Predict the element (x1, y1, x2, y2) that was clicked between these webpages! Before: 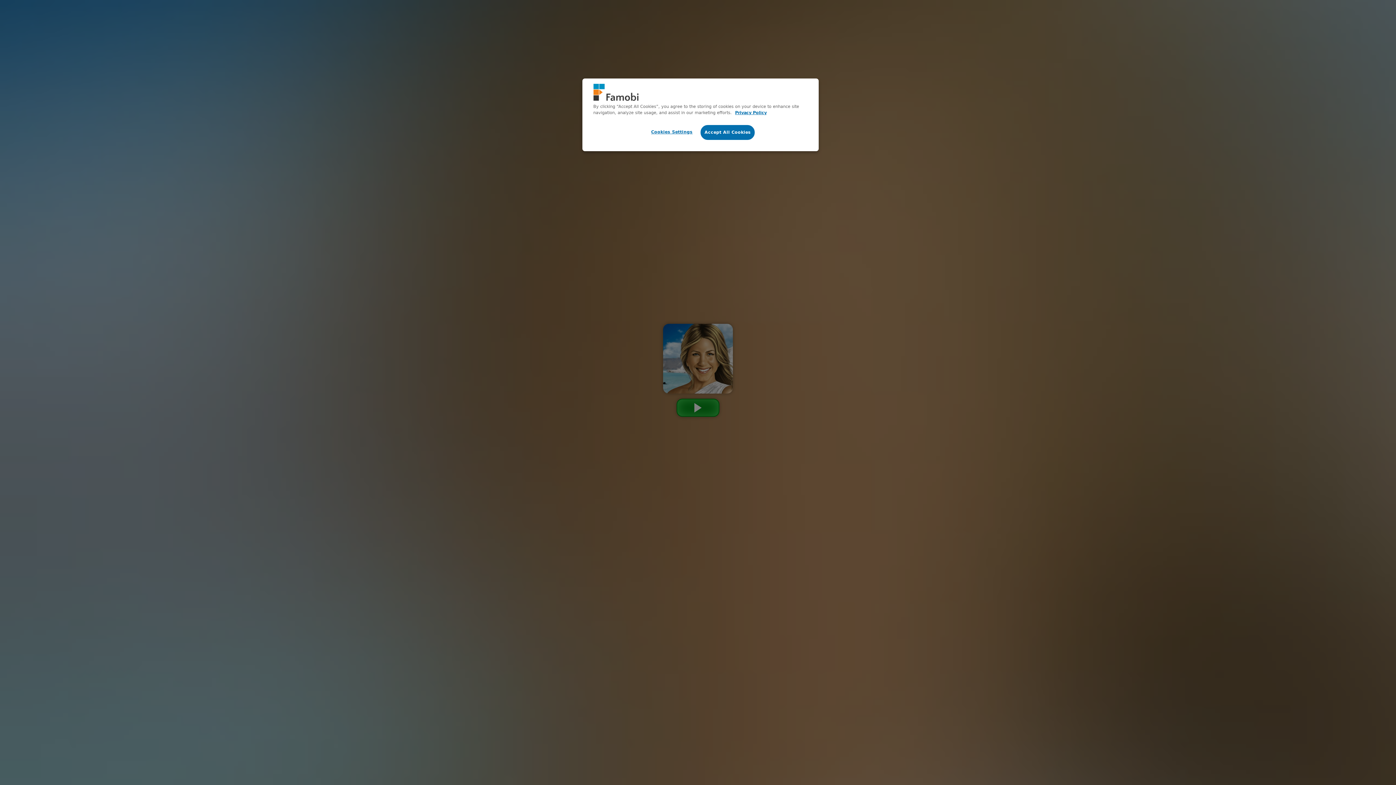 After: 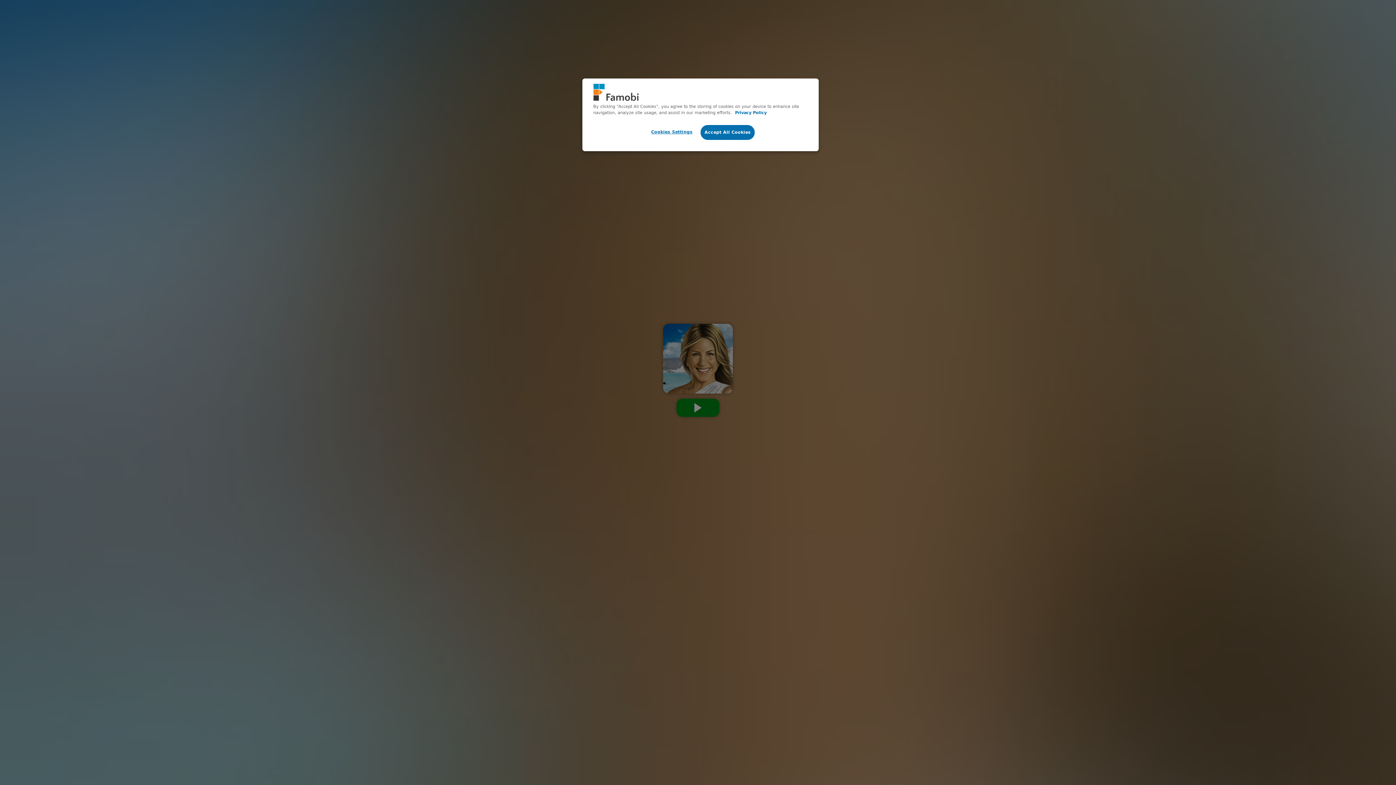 Action: bbox: (735, 110, 766, 115) label: More information about your privacy, opens in a new tab